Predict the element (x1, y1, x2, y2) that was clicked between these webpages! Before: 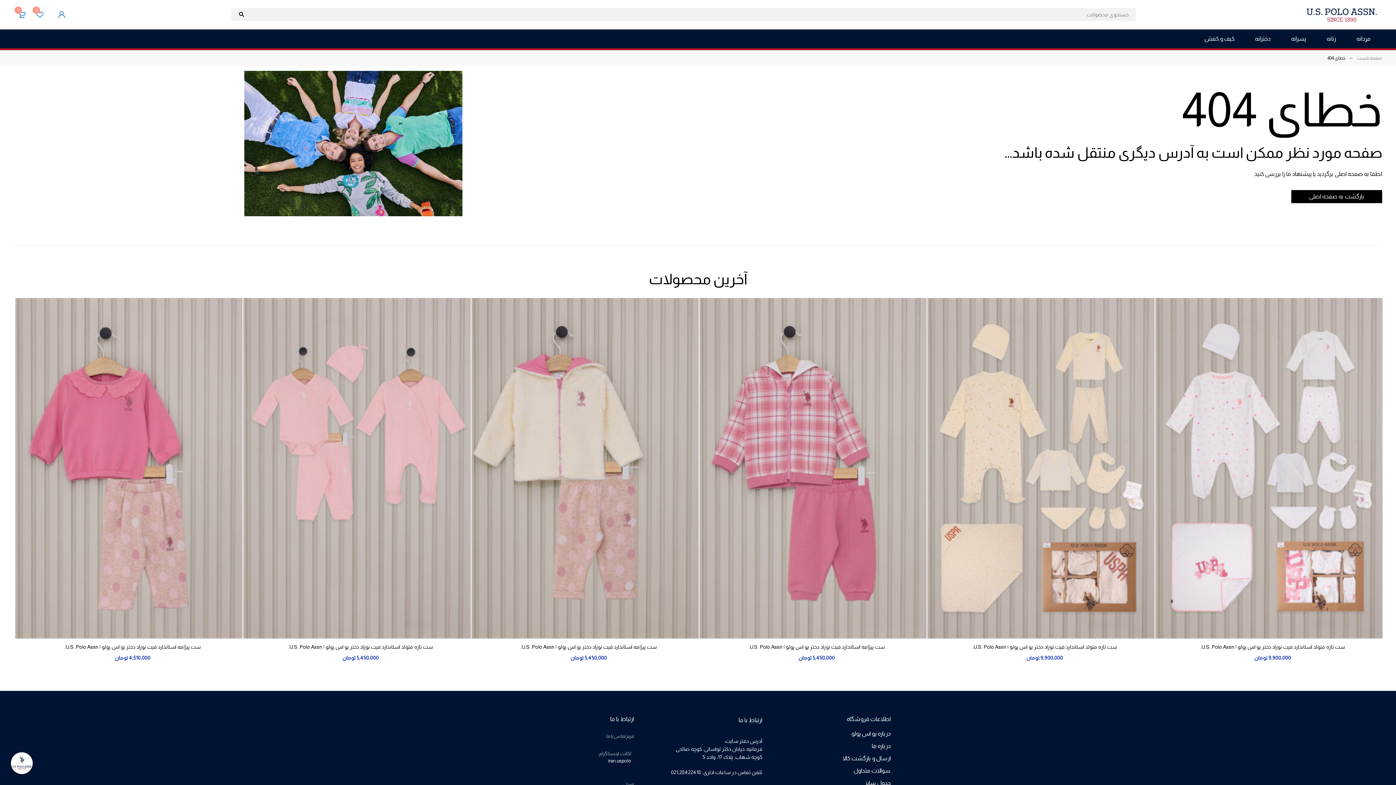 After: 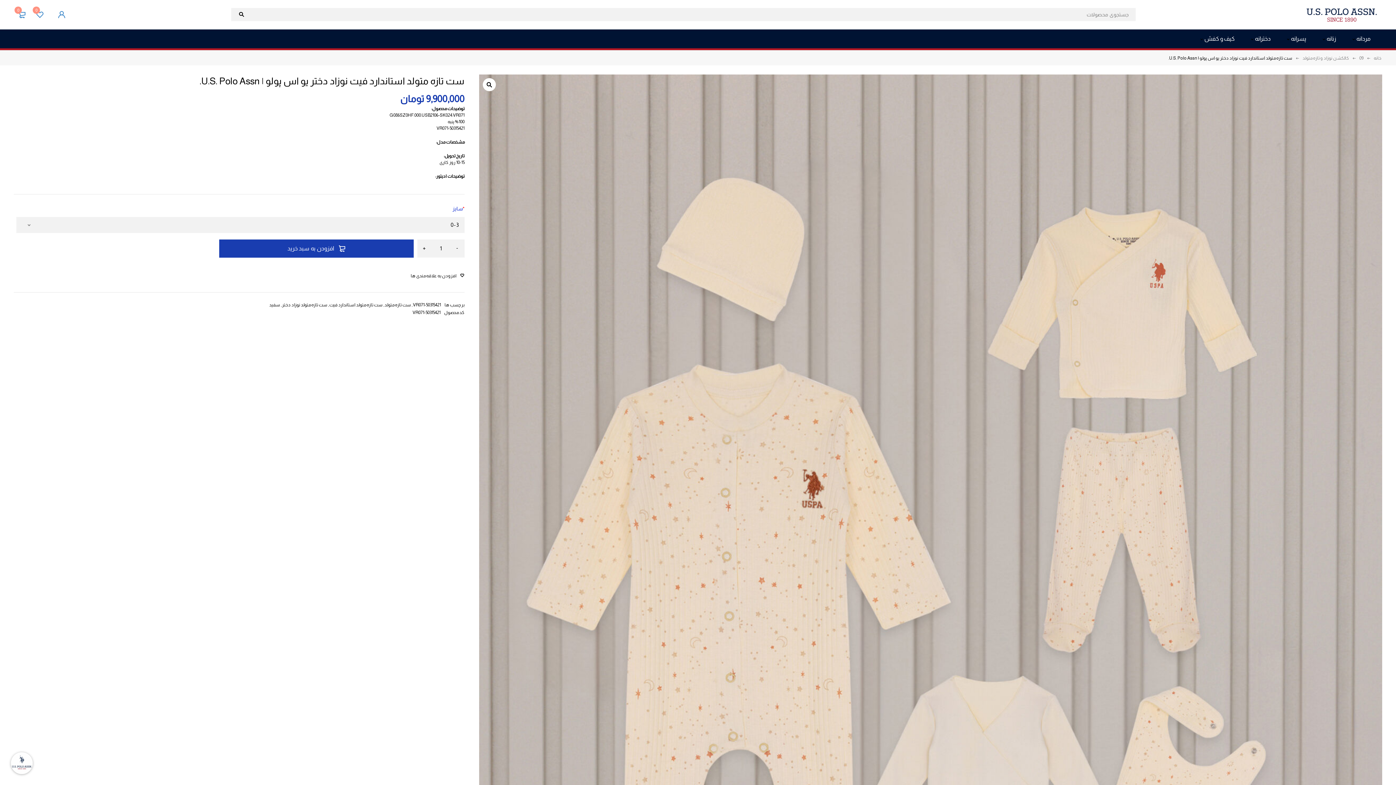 Action: bbox: (972, 530, 1117, 536) label: ست تازه متولد استاندارد فیت نوزاد دختر یو اس پولو | U.S. Polo Assn.